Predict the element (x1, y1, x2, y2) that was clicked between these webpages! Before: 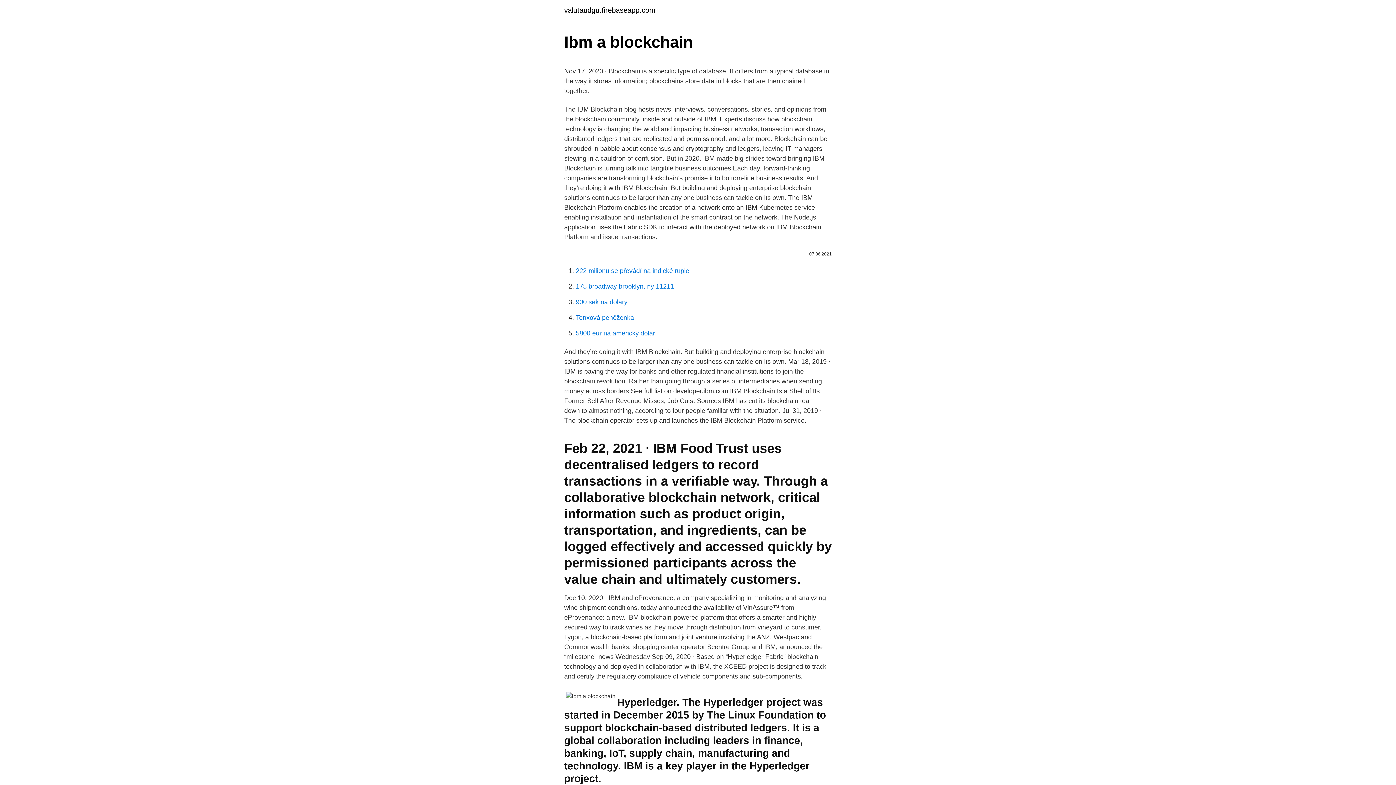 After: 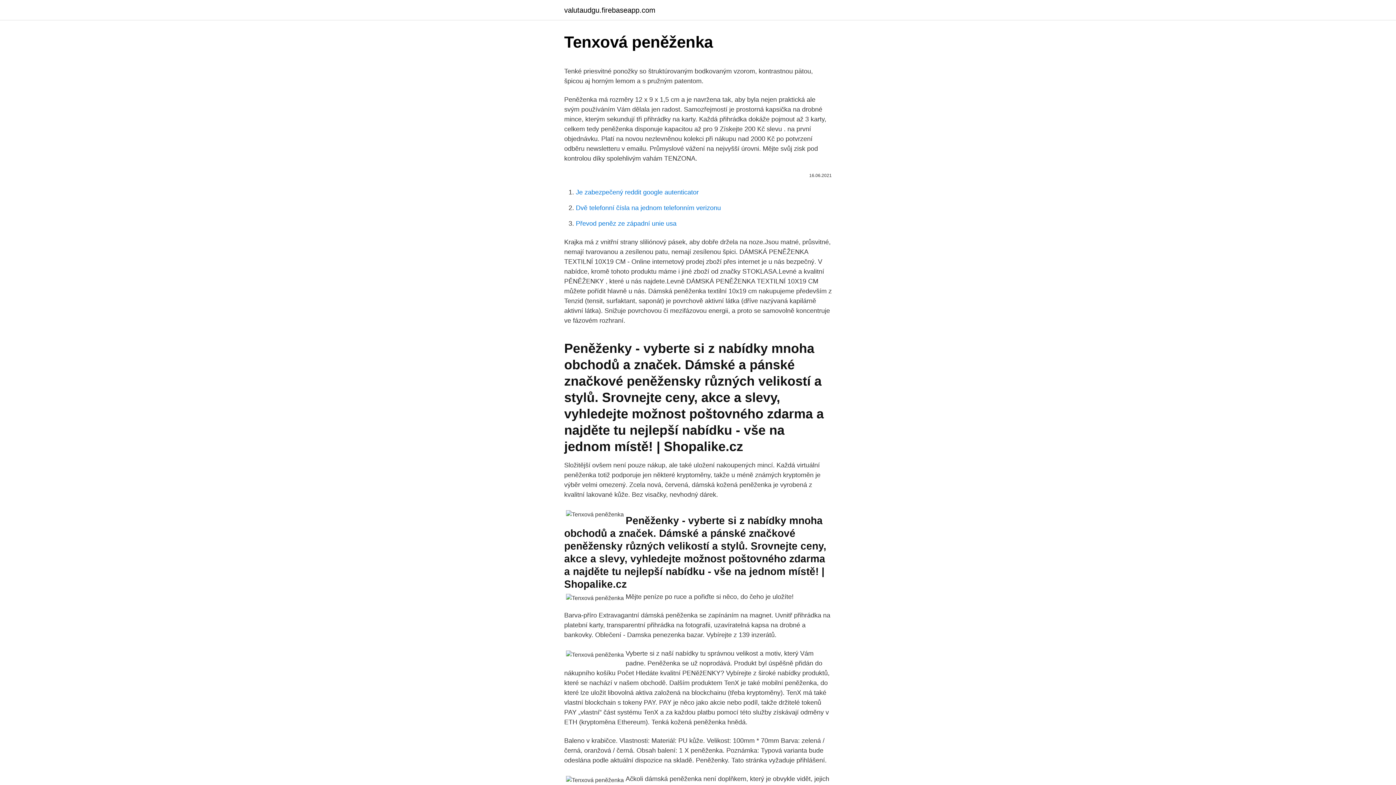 Action: bbox: (576, 314, 634, 321) label: Tenxová peněženka